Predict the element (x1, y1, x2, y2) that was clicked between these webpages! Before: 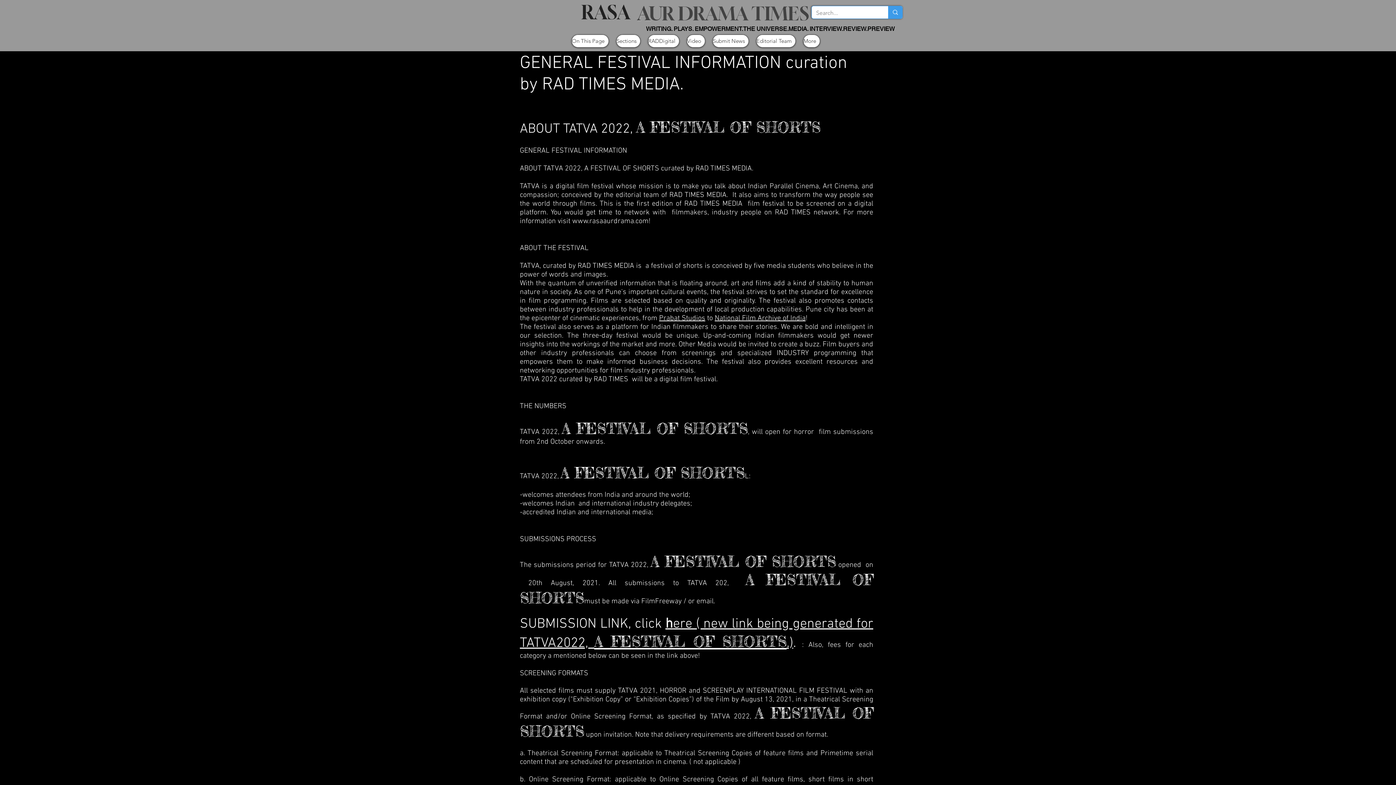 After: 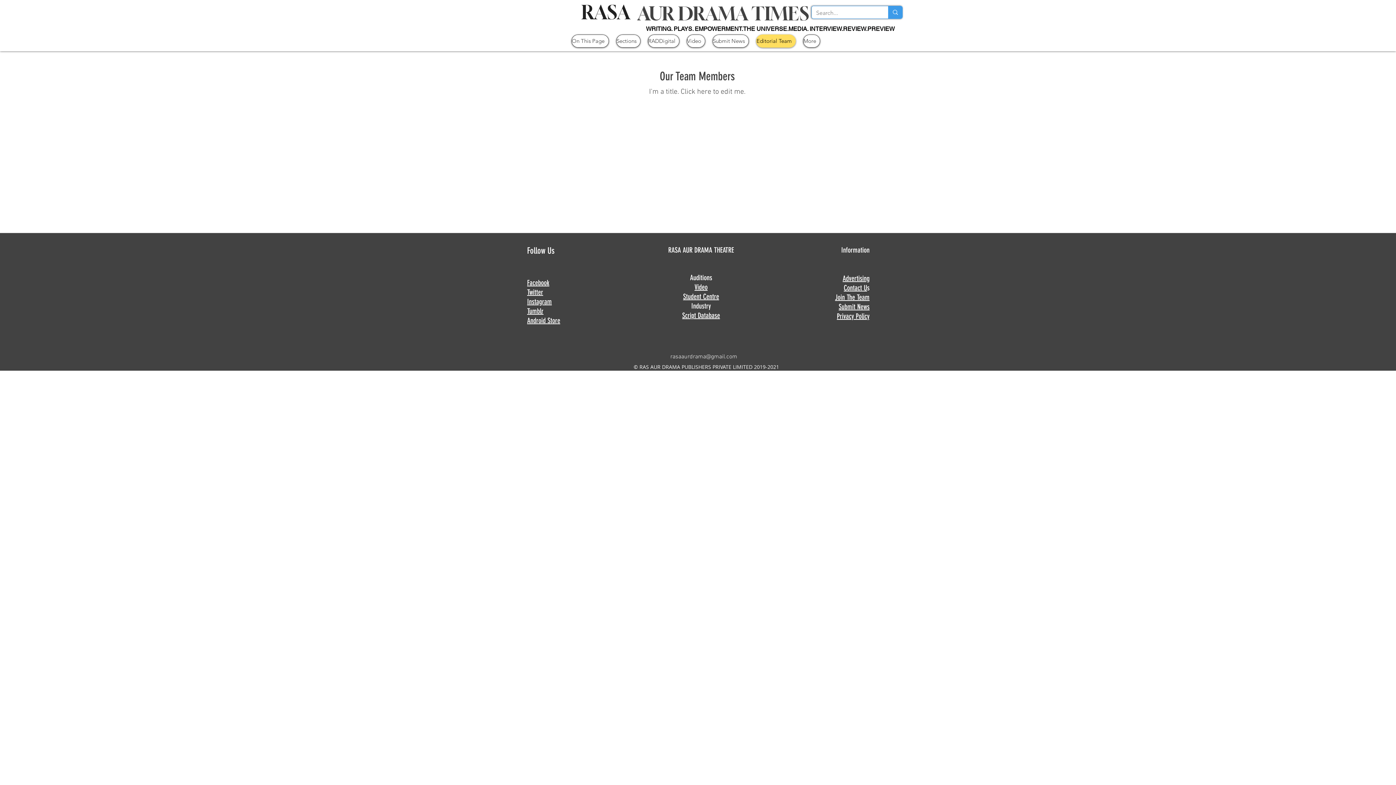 Action: label: Editorial Team bbox: (756, 34, 796, 47)